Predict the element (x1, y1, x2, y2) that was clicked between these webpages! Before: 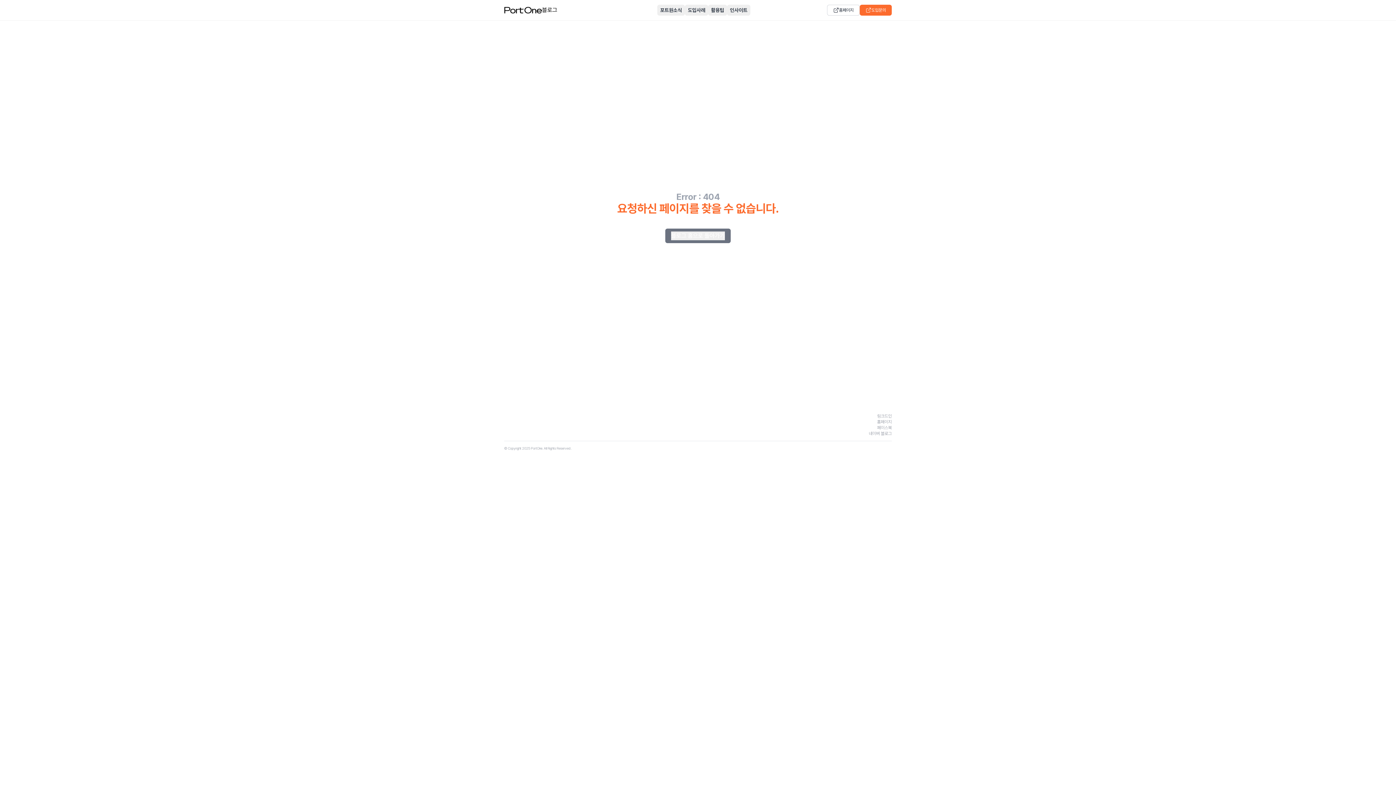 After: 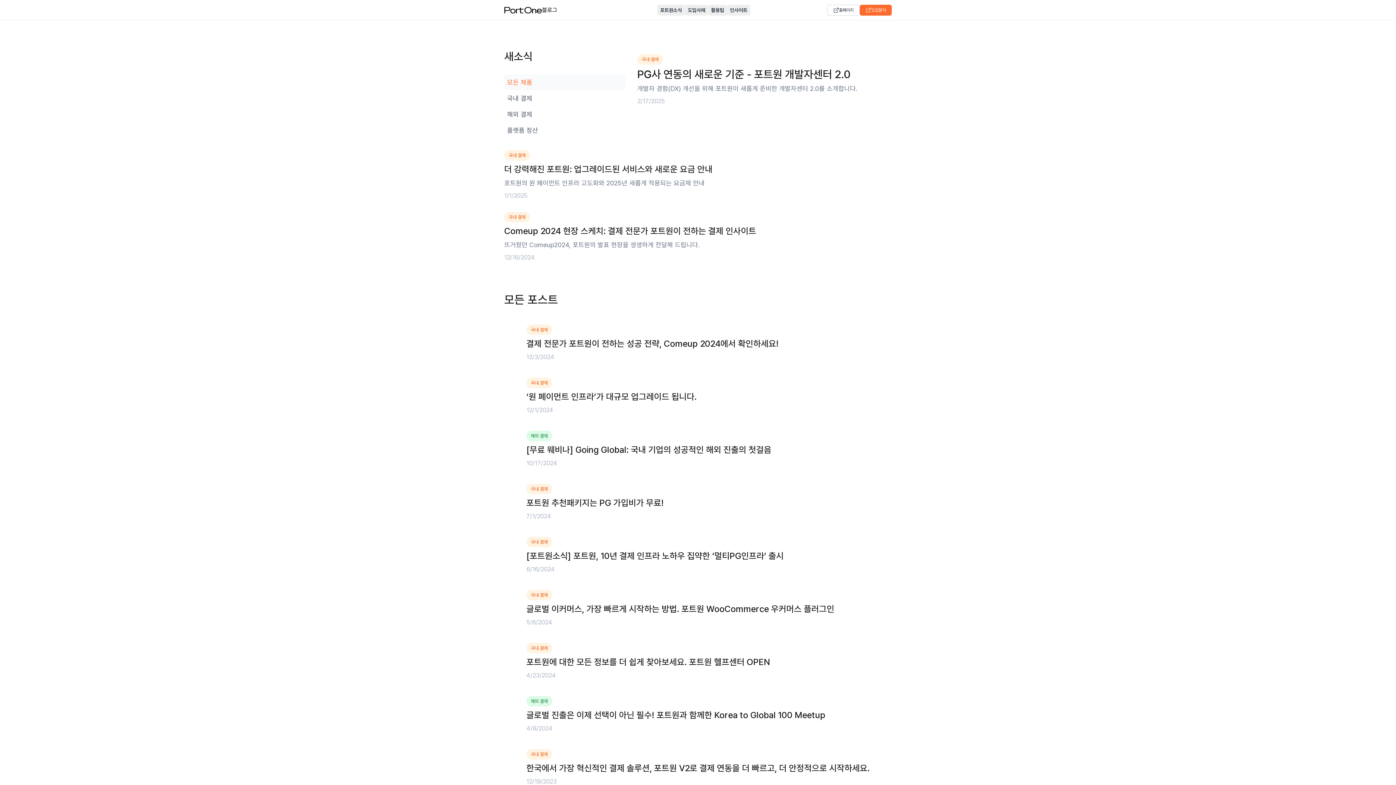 Action: label: 포트원소식 bbox: (657, 4, 685, 15)